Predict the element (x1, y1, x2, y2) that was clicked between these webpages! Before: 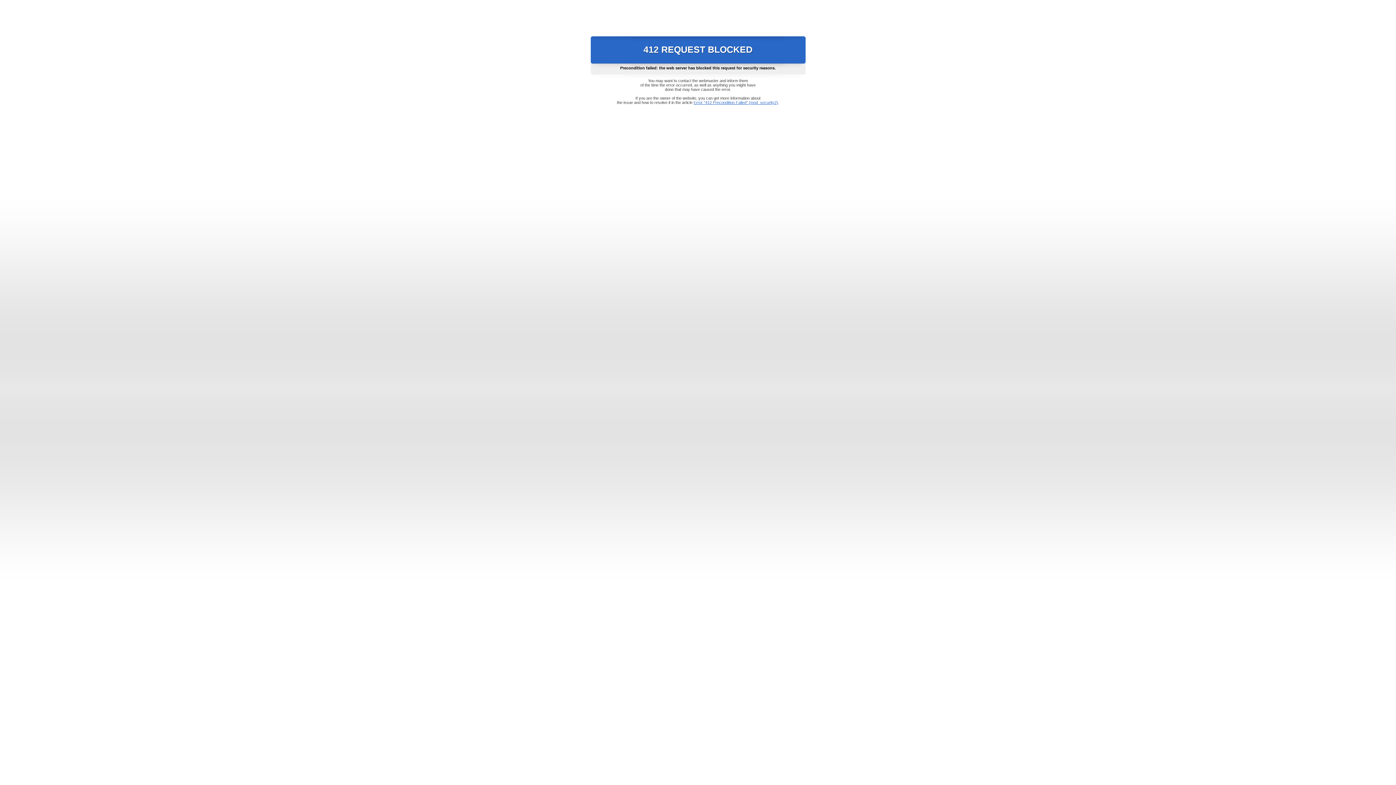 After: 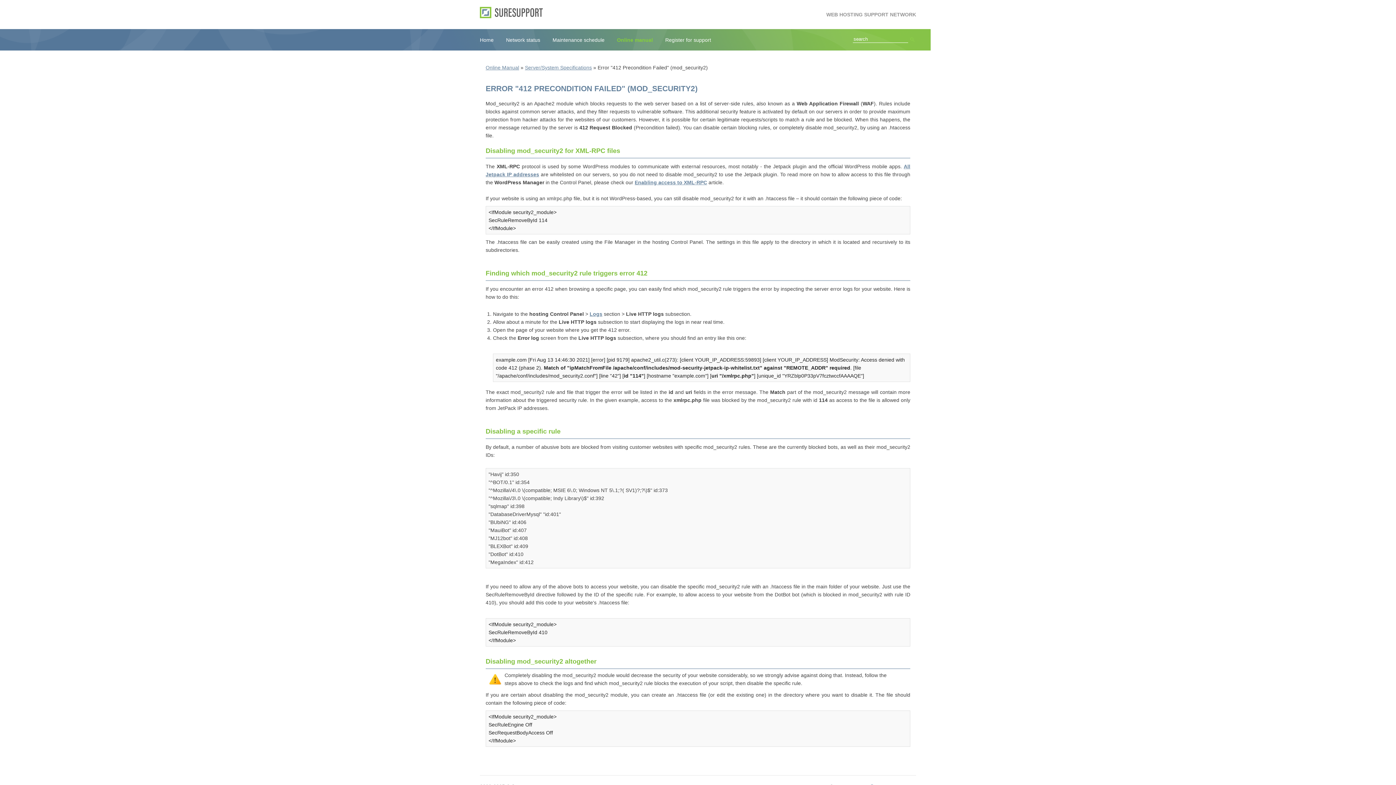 Action: bbox: (693, 100, 778, 104) label: Error "412 Precondition Failed" (mod_security2)